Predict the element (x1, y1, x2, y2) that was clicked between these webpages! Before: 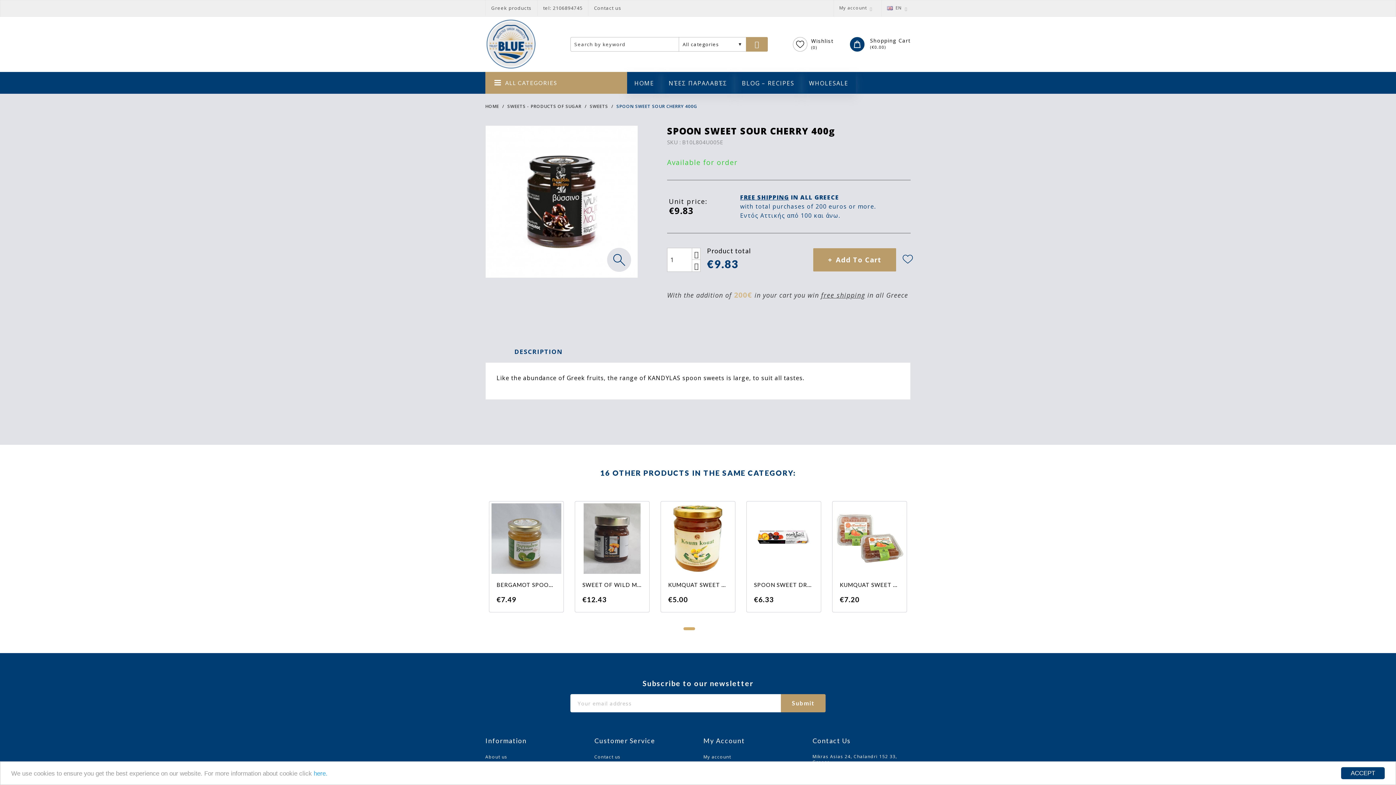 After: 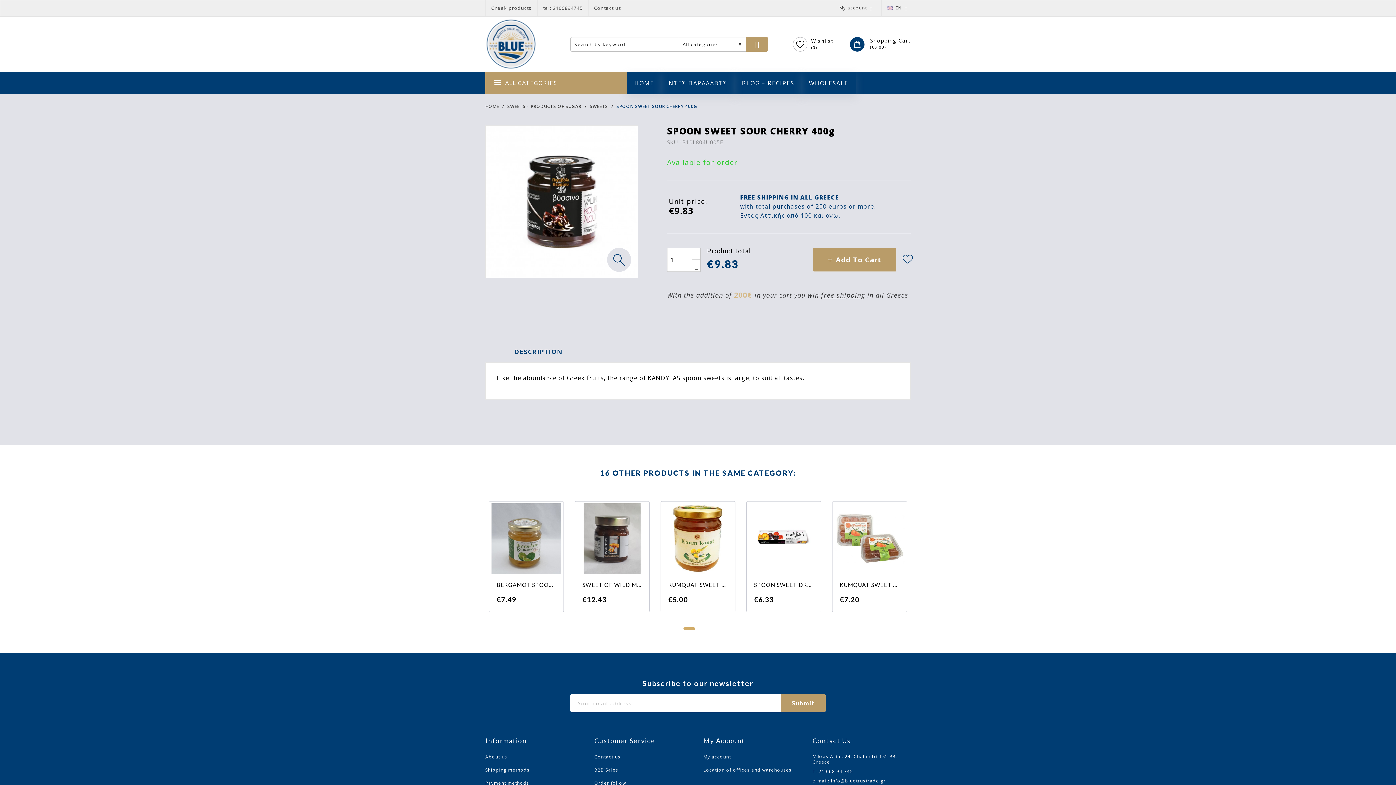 Action: label: ACCEPT bbox: (1341, 767, 1385, 779)